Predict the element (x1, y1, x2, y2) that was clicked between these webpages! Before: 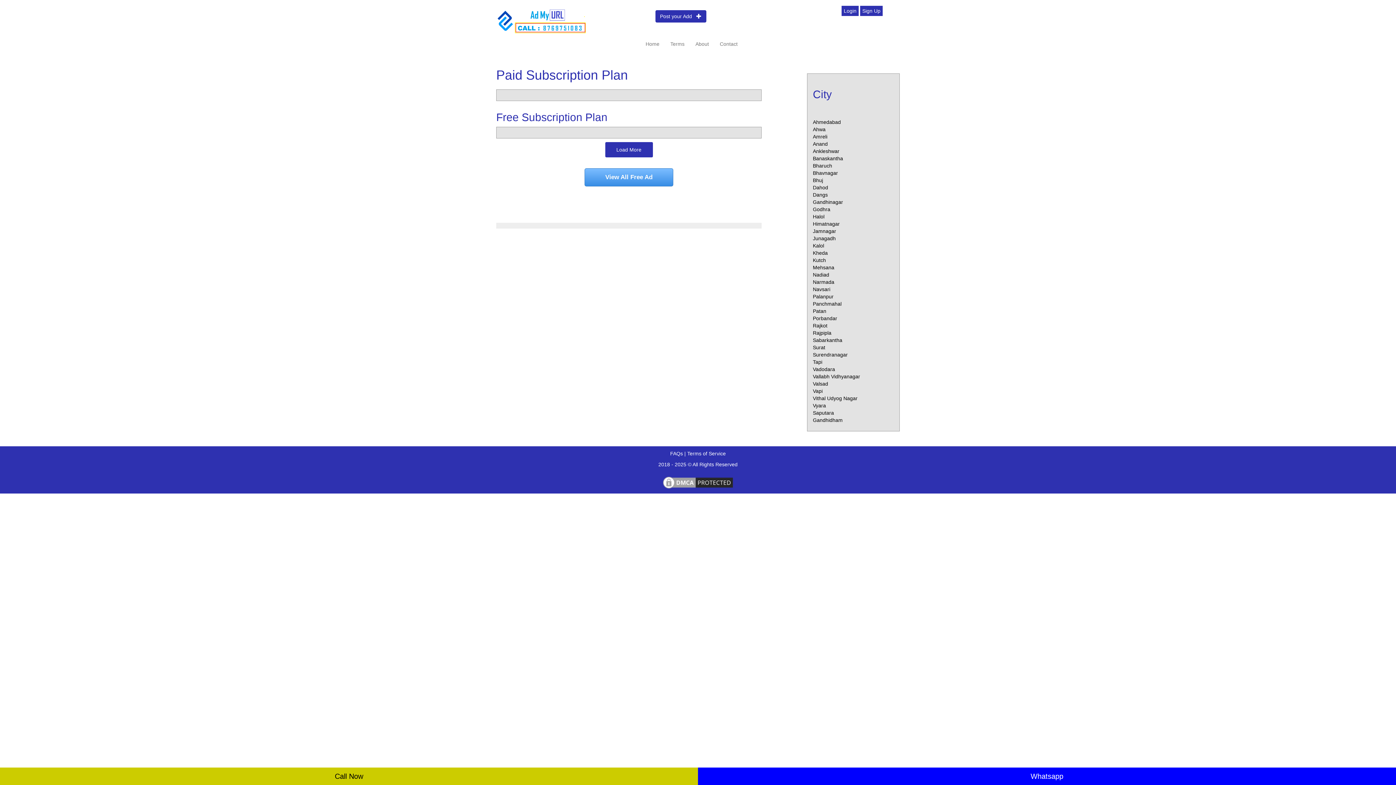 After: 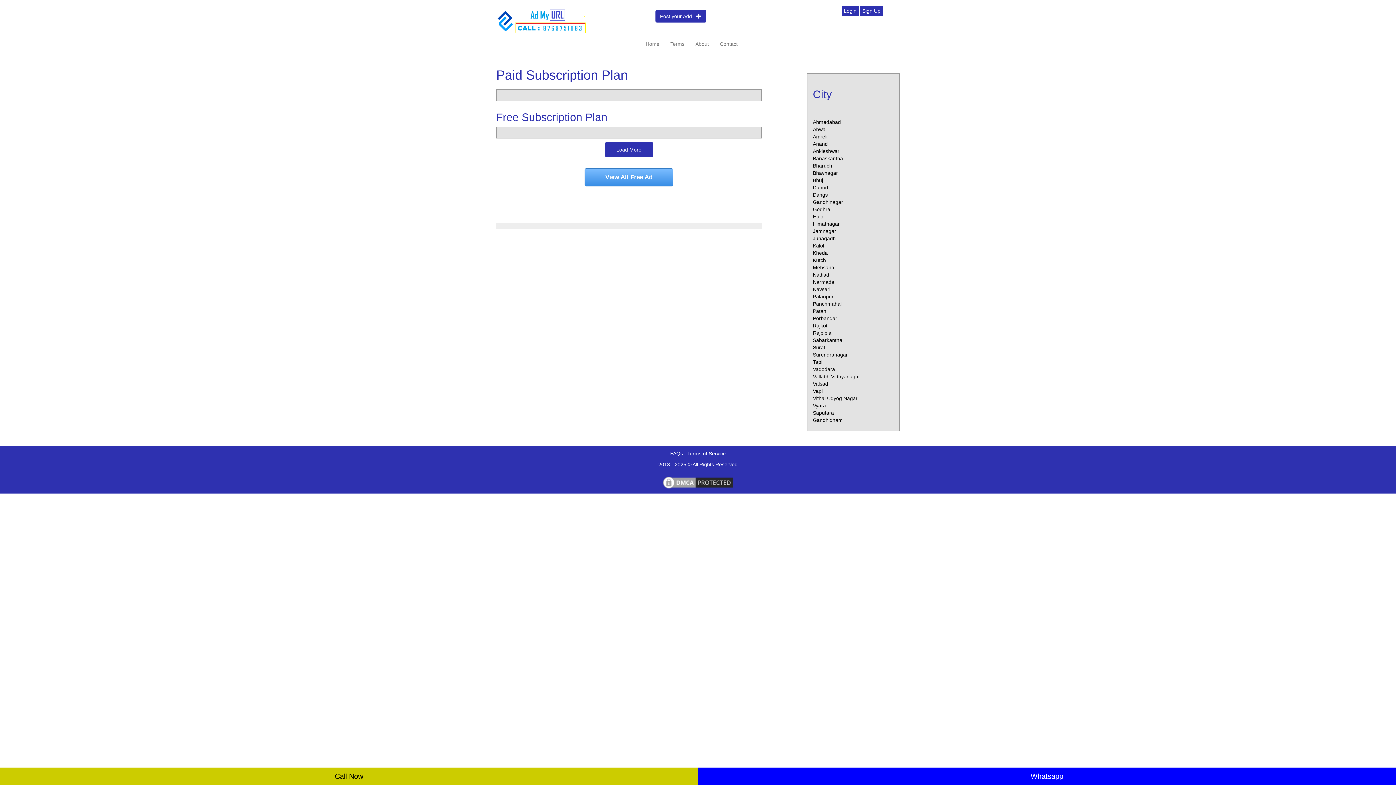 Action: label: Palanpur bbox: (813, 293, 833, 299)